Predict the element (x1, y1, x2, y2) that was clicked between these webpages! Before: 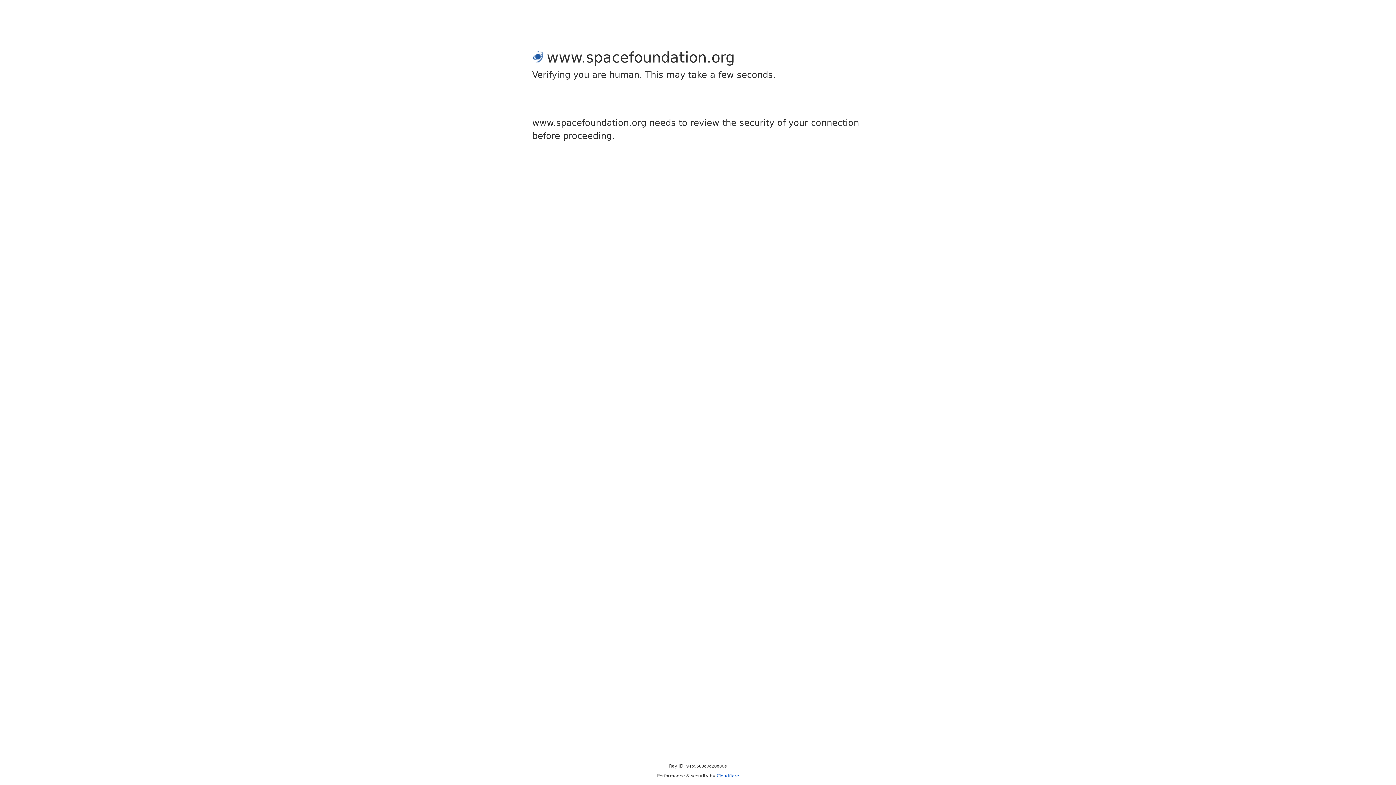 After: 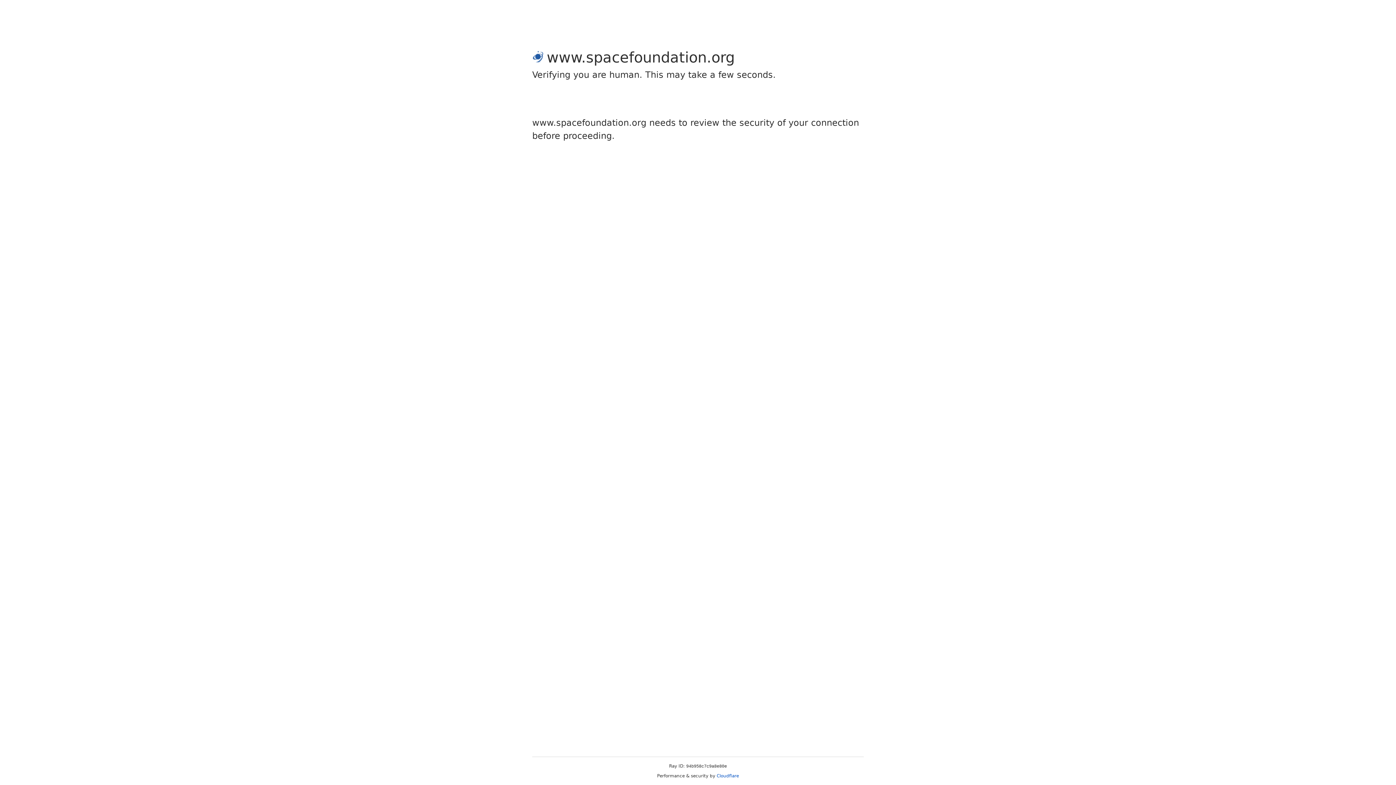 Action: bbox: (716, 773, 739, 778) label: Cloudflare